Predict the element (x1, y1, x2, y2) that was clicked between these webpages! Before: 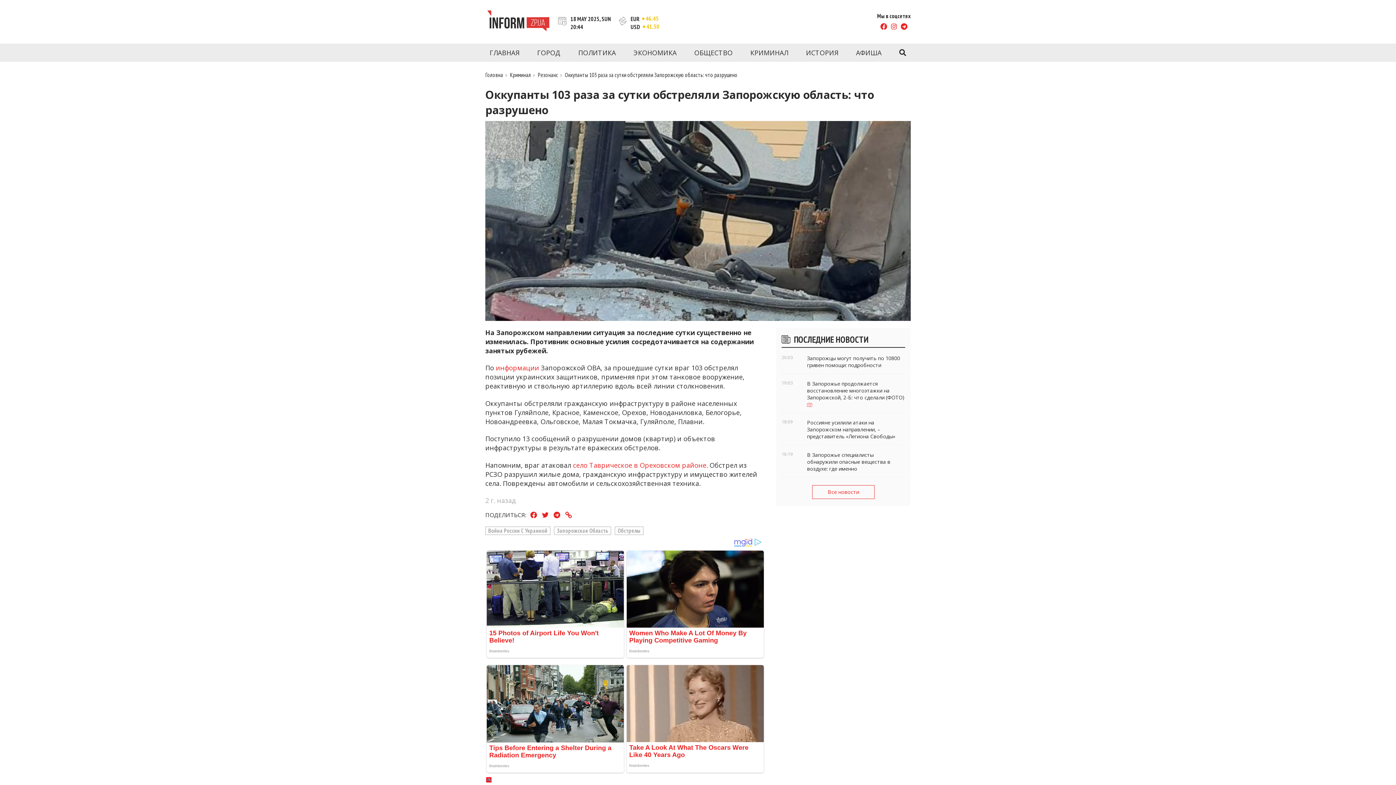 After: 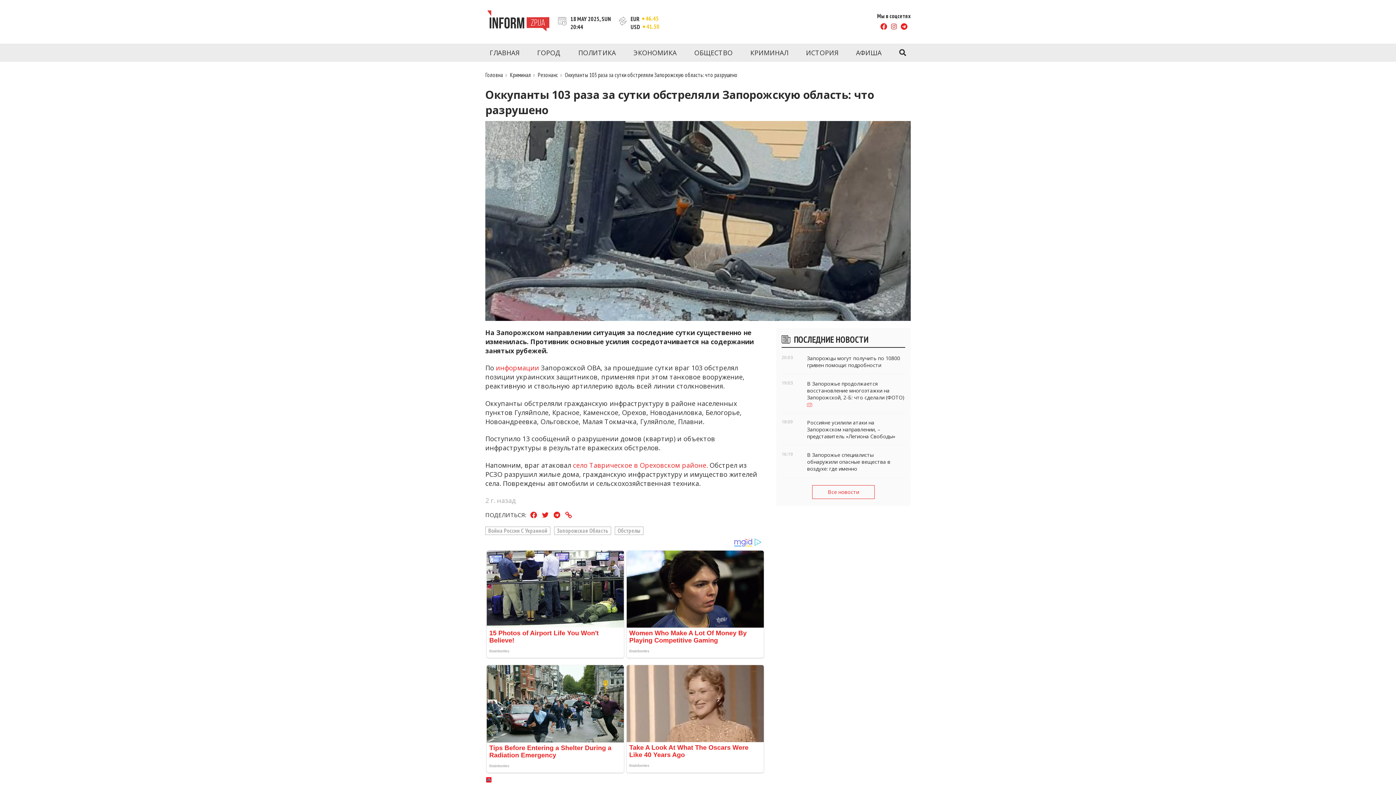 Action: bbox: (890, 23, 897, 31)